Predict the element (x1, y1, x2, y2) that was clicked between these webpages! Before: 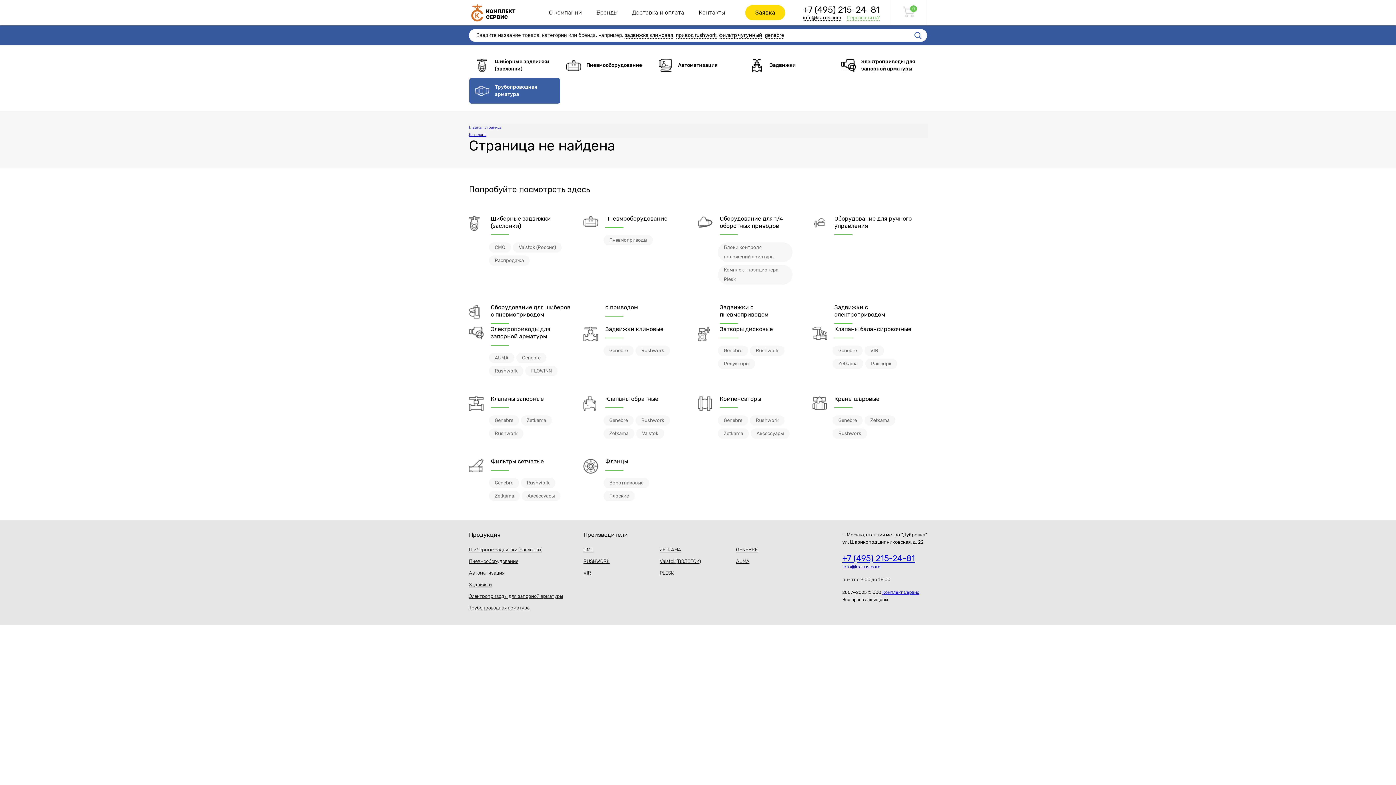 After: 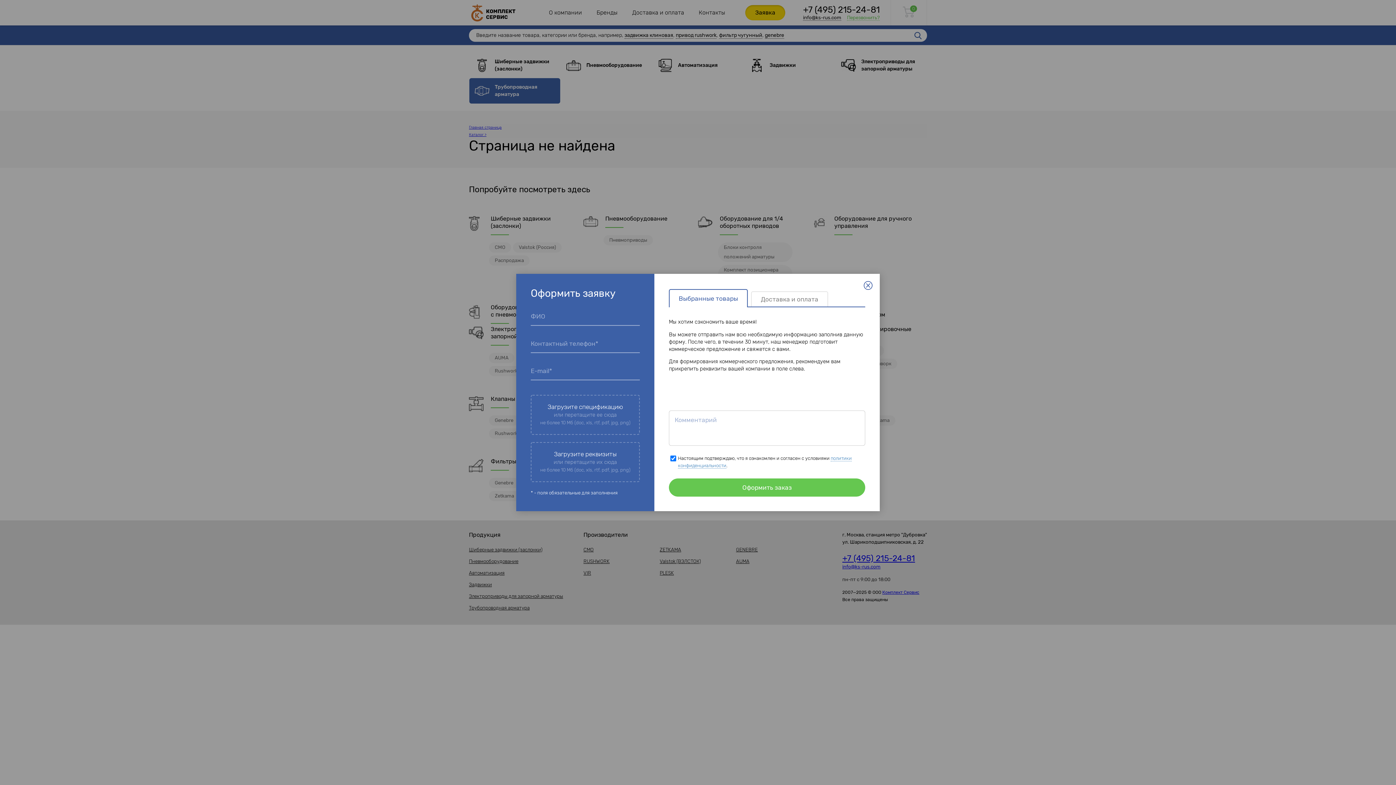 Action: label: Заявка bbox: (745, 5, 785, 20)